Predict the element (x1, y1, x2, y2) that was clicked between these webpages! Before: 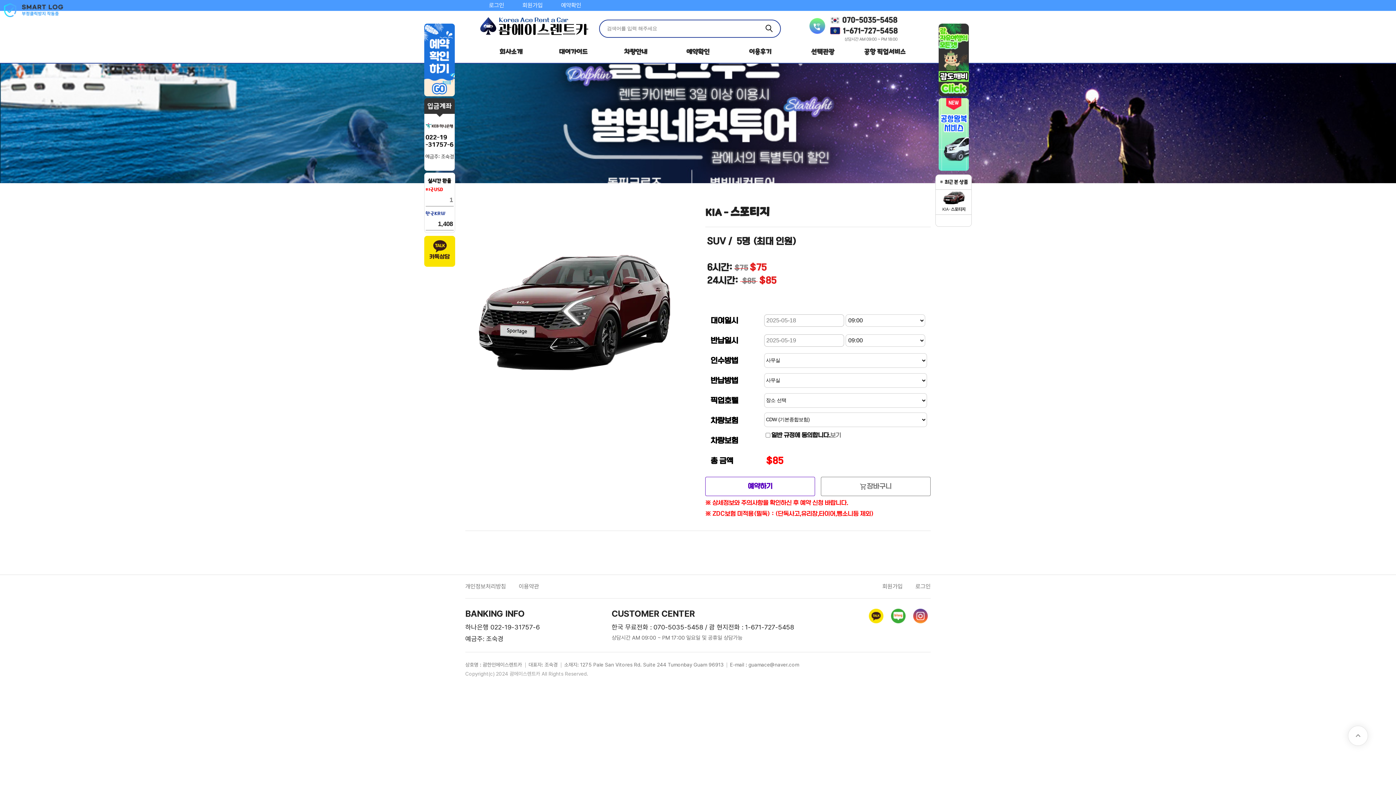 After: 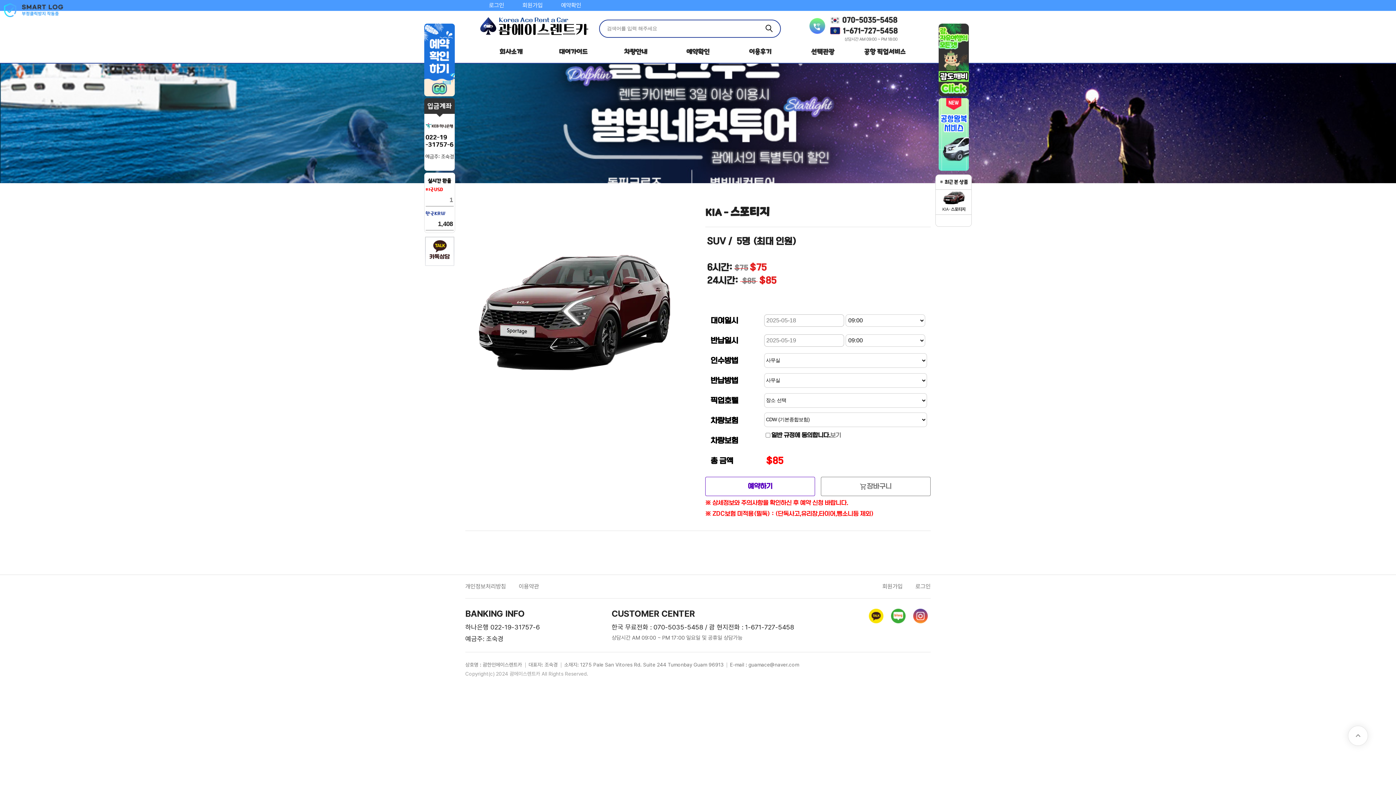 Action: bbox: (866, 606, 886, 626)